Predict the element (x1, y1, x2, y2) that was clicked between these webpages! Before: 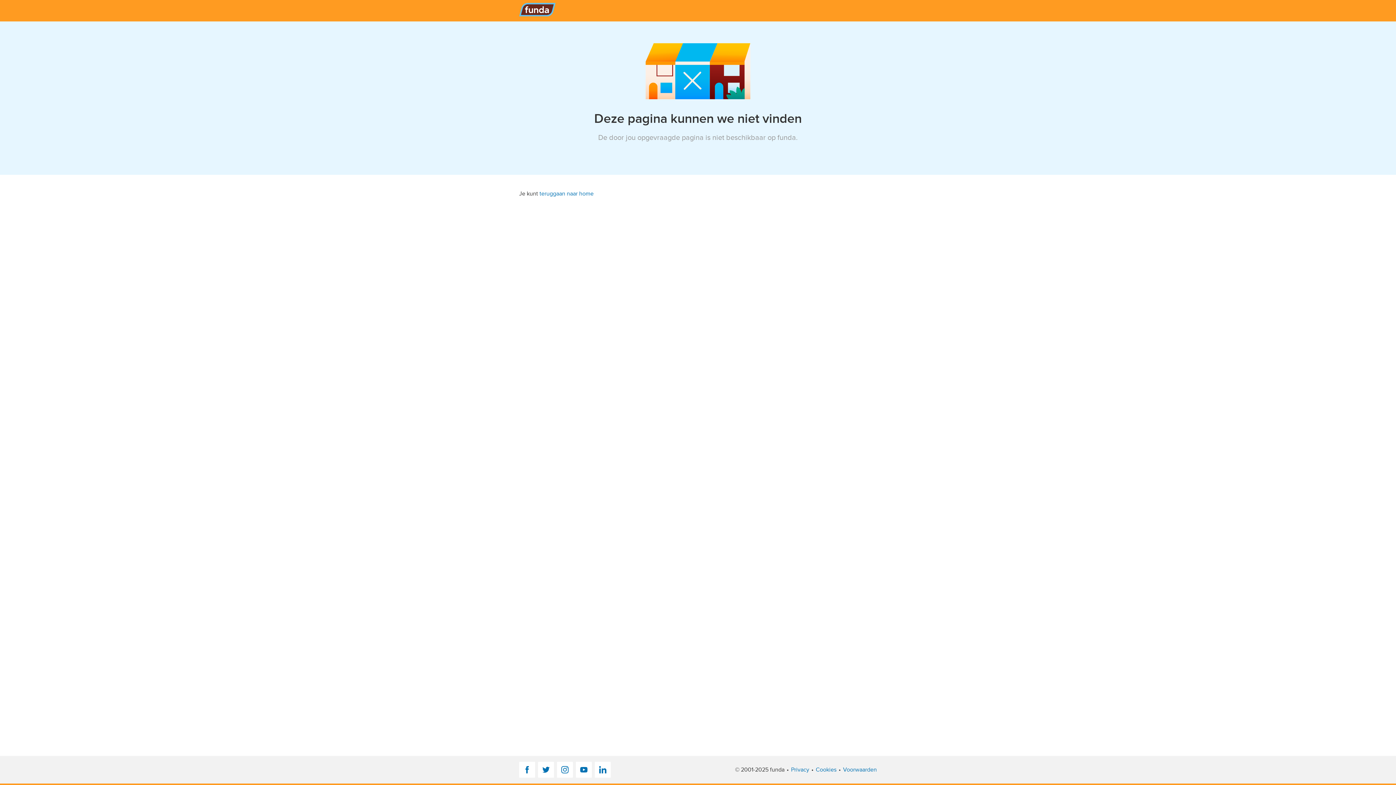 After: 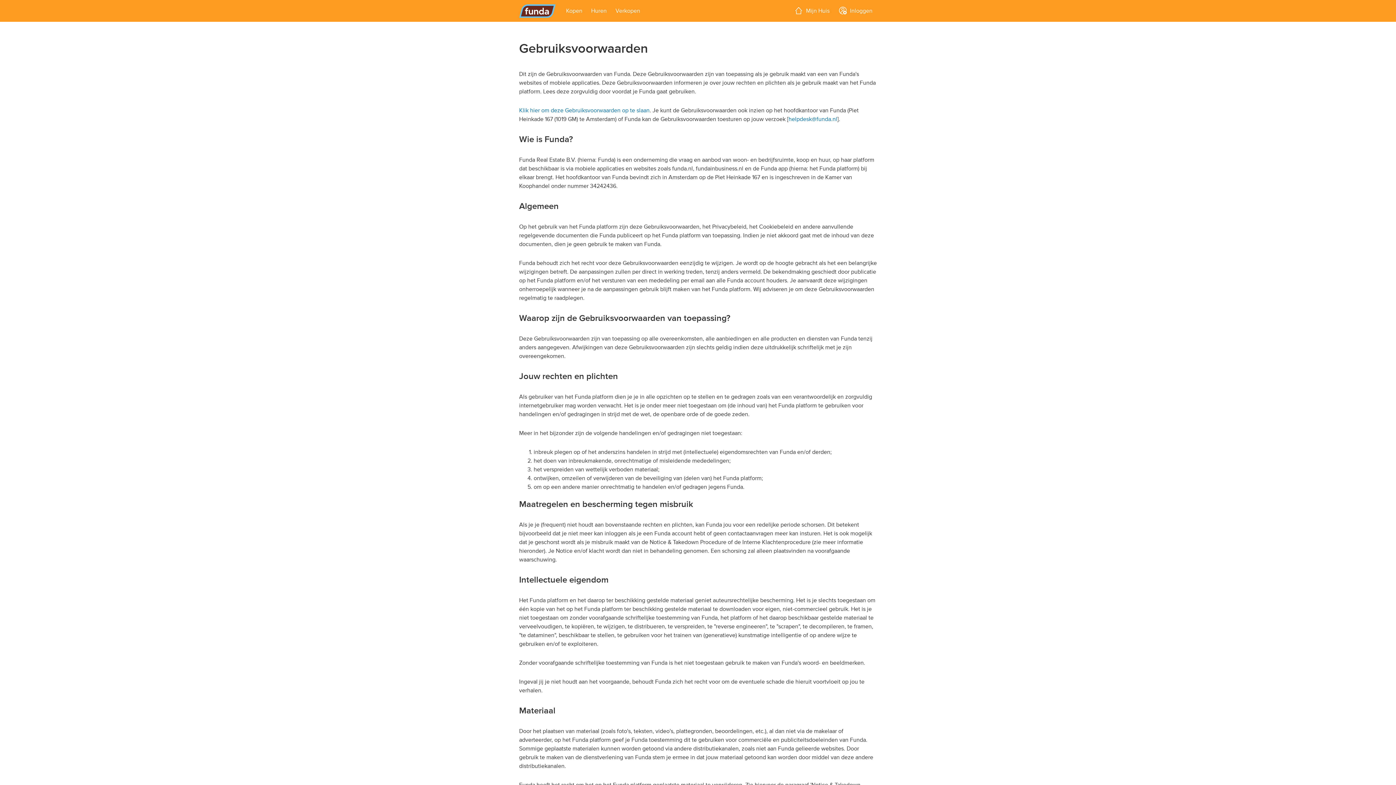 Action: label: Voorwaarden bbox: (843, 765, 877, 774)